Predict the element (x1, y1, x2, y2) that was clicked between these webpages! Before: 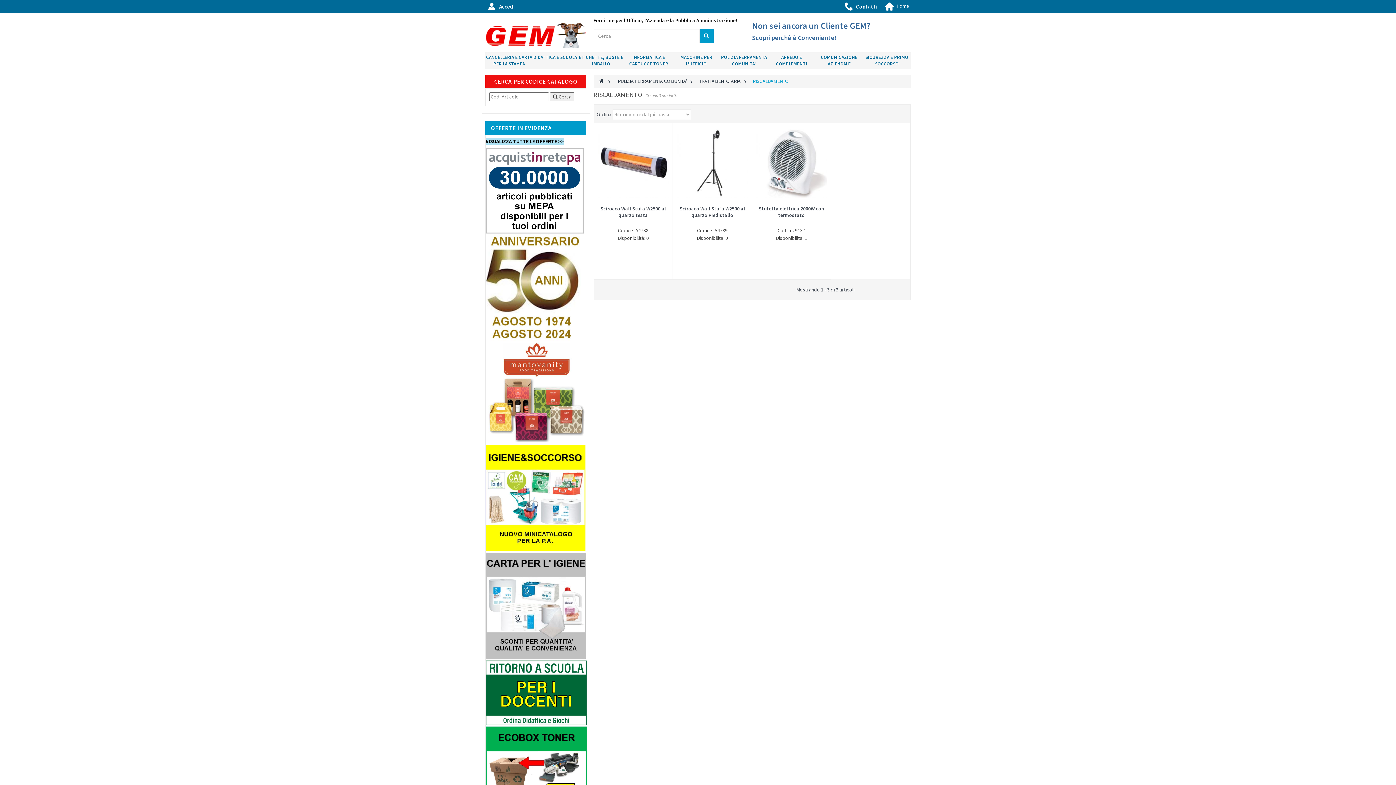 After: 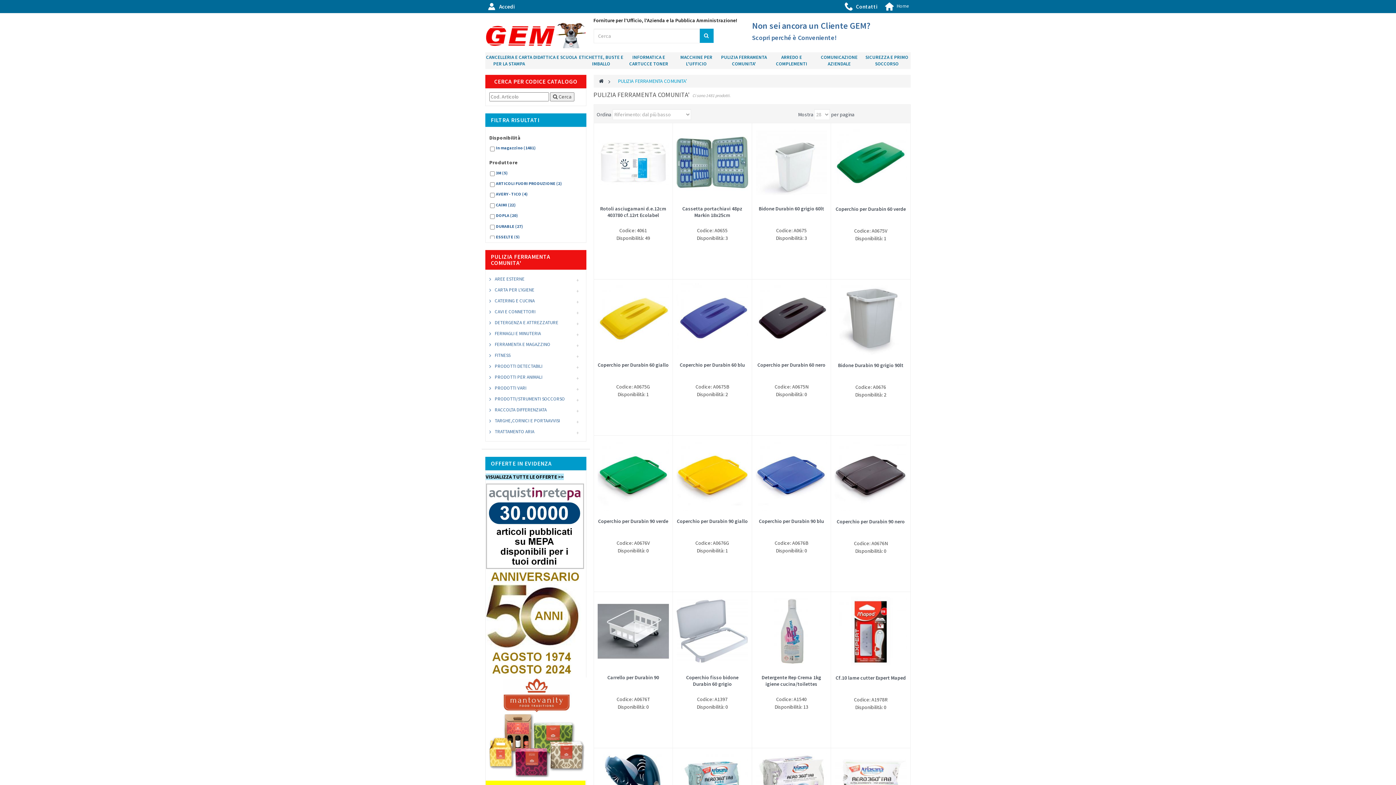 Action: label: PULIZIA FERRAMENTA COMUNITA' bbox: (720, 52, 768, 68)